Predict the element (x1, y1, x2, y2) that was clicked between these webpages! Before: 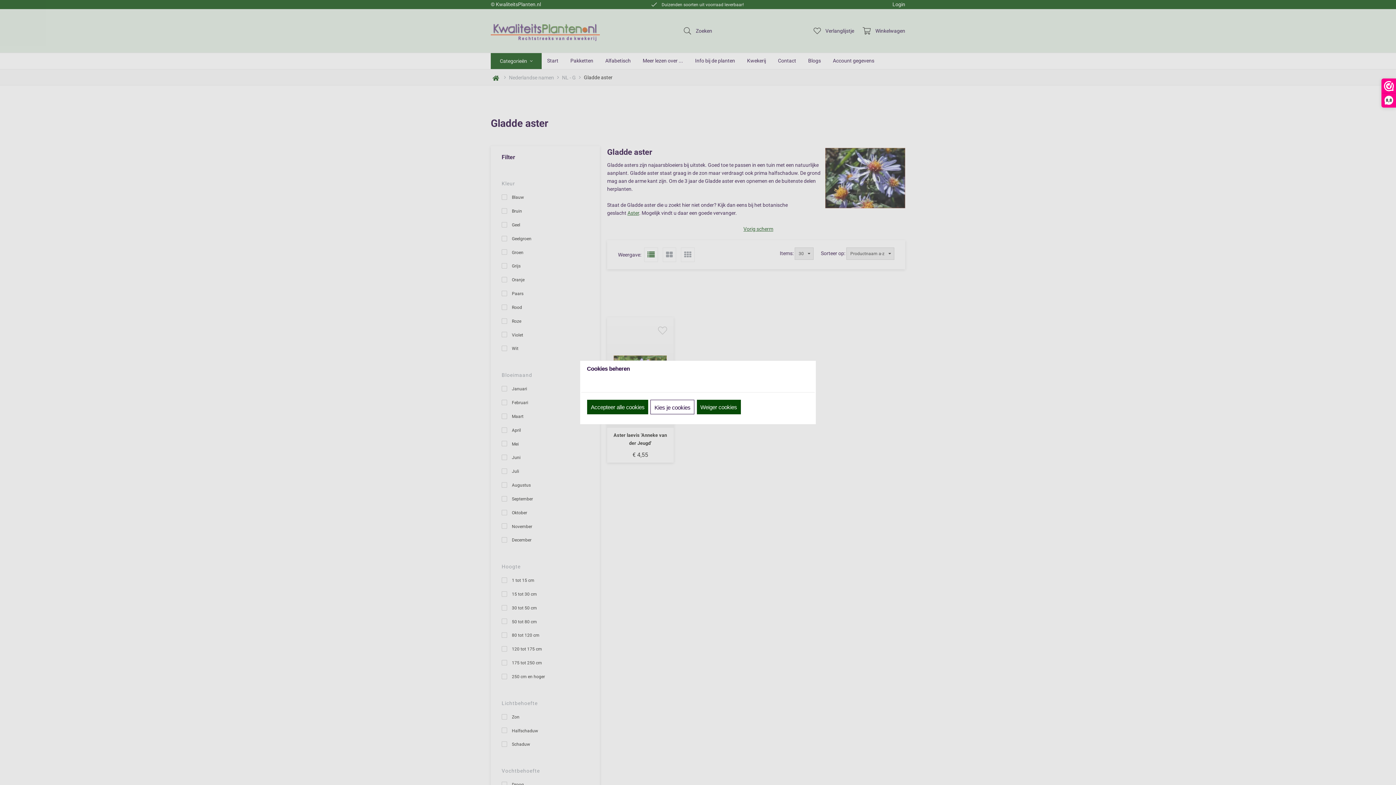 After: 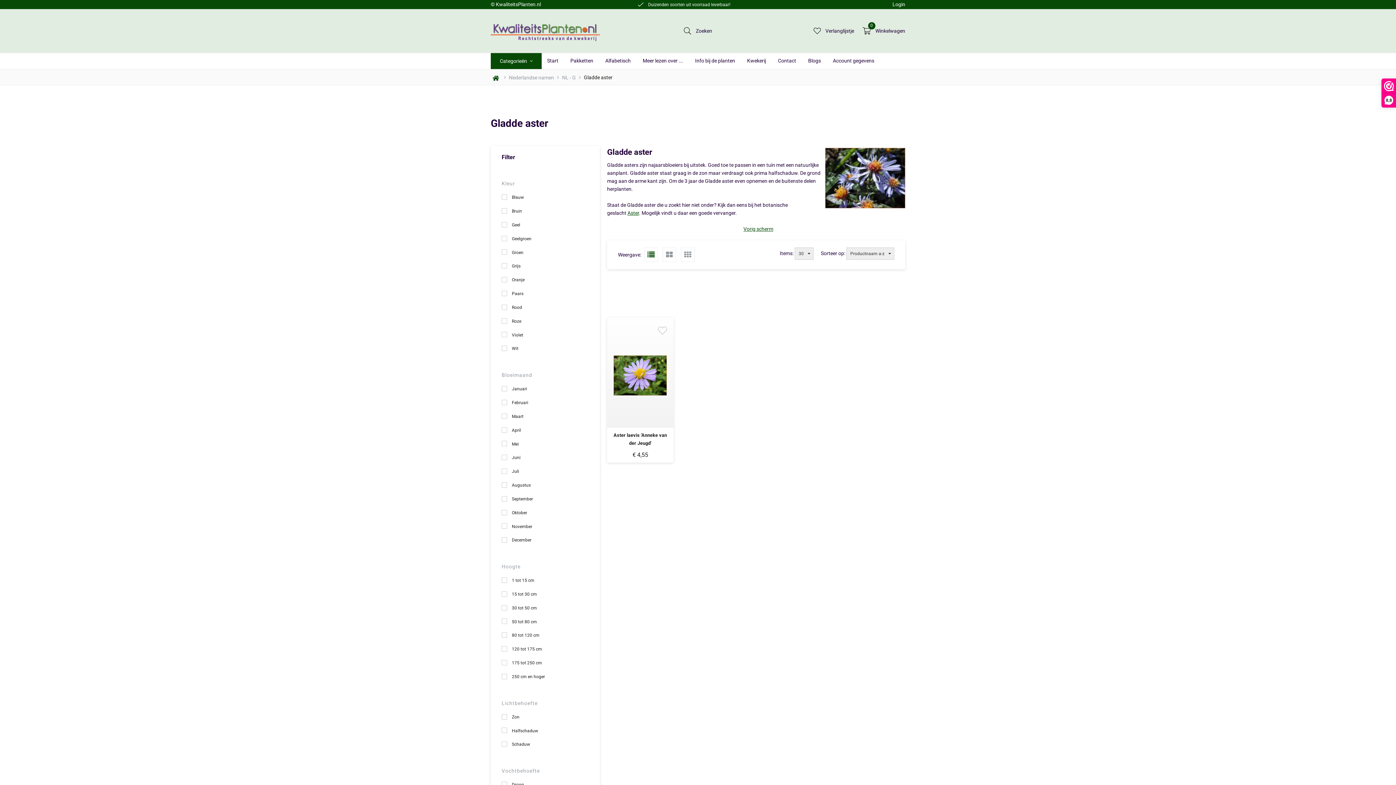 Action: bbox: (696, 400, 740, 414) label: Weiger cookies